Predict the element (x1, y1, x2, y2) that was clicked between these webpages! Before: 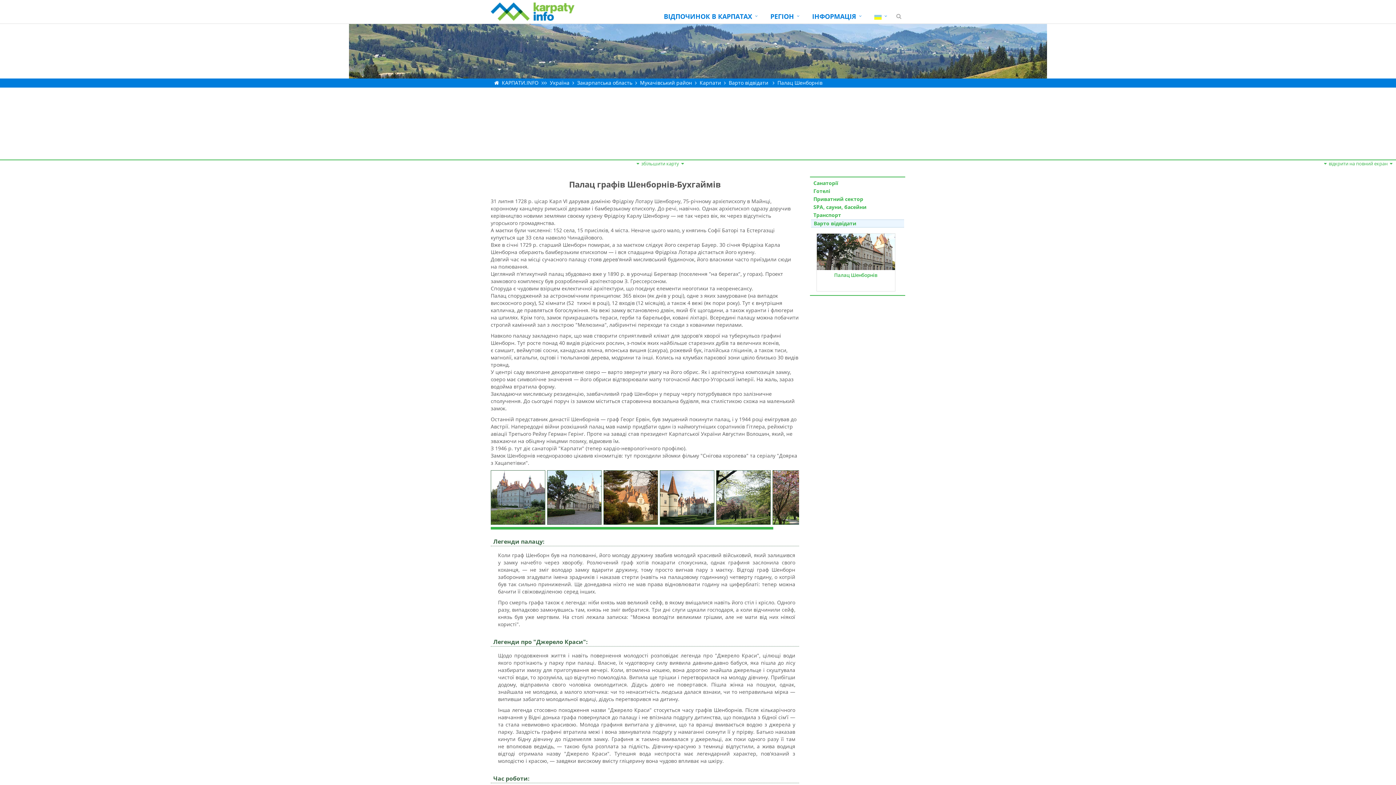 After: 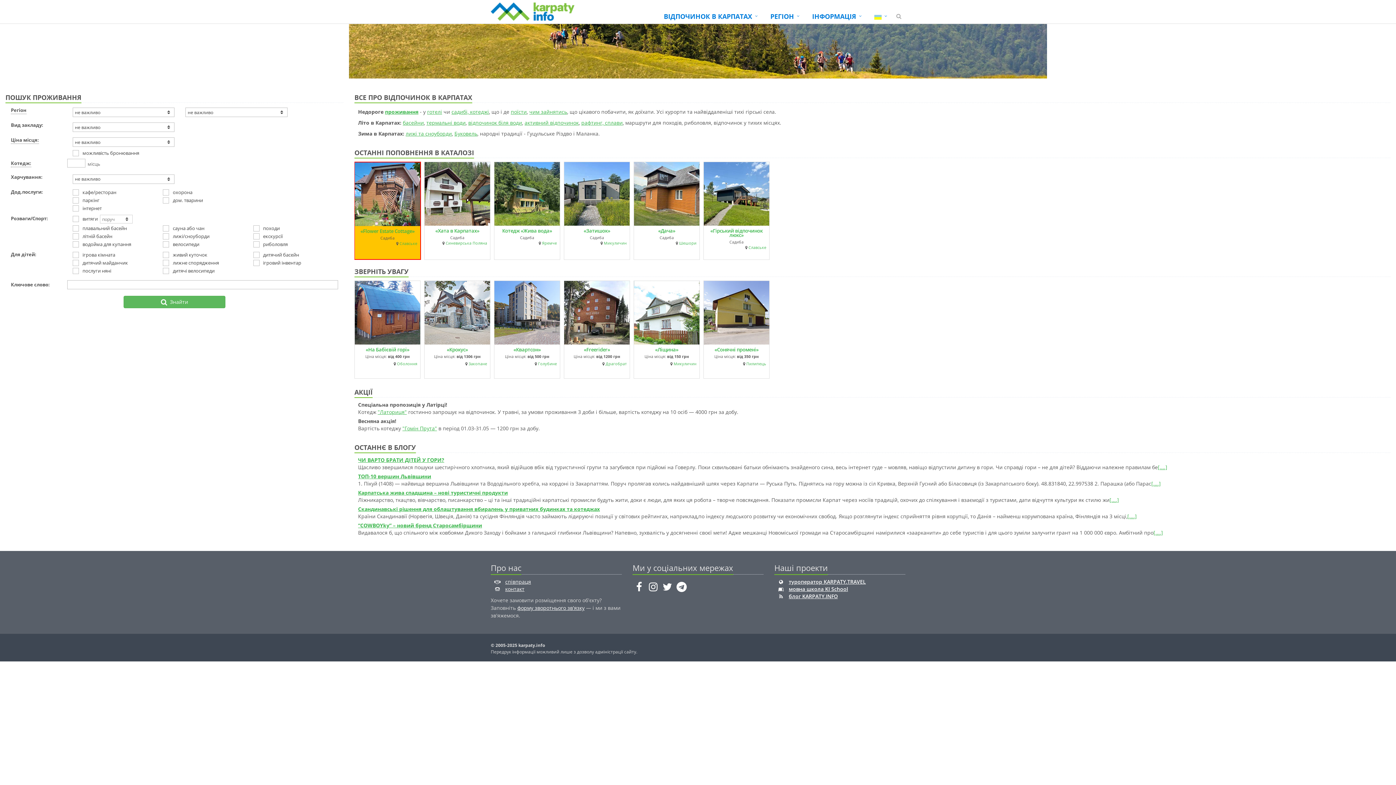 Action: label: КАРПАТИ.INFO bbox: (502, 79, 538, 86)